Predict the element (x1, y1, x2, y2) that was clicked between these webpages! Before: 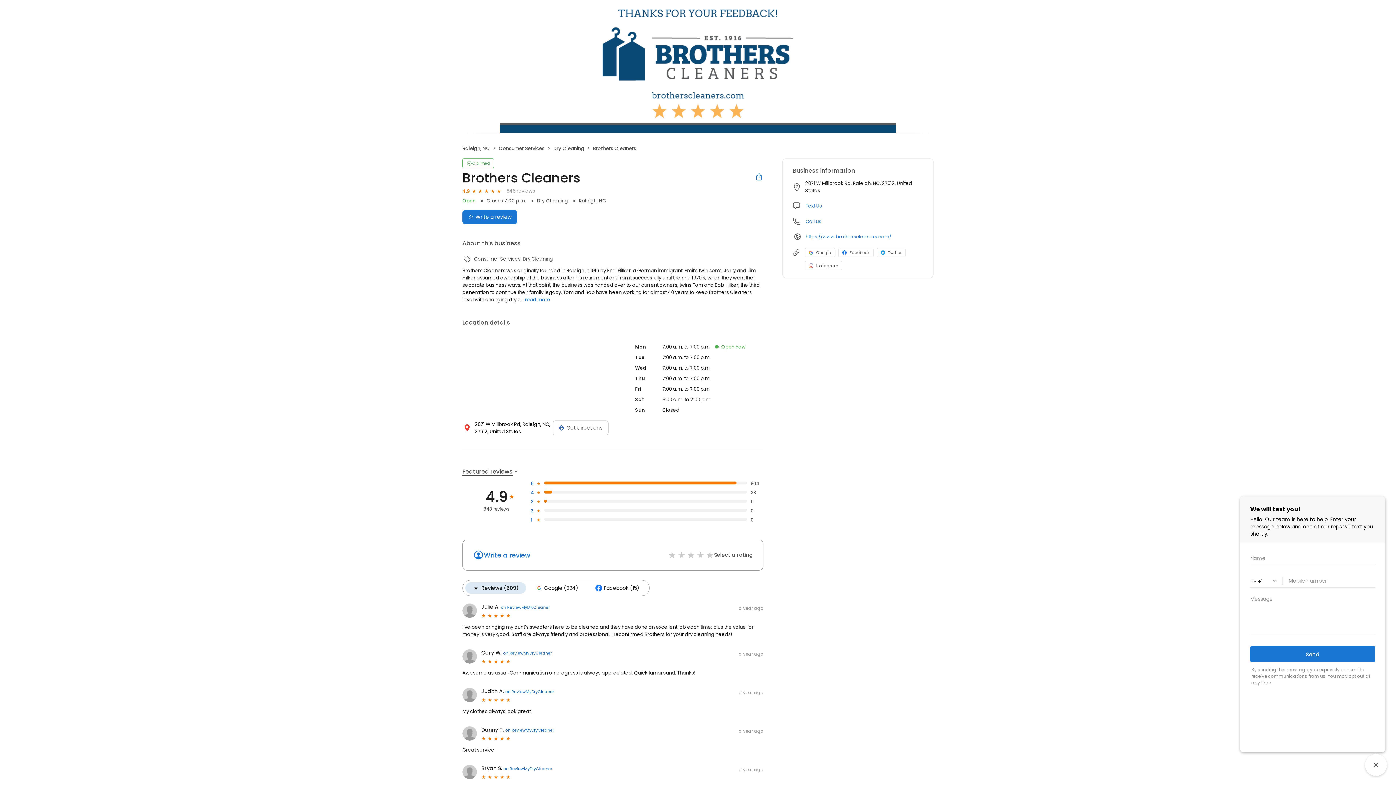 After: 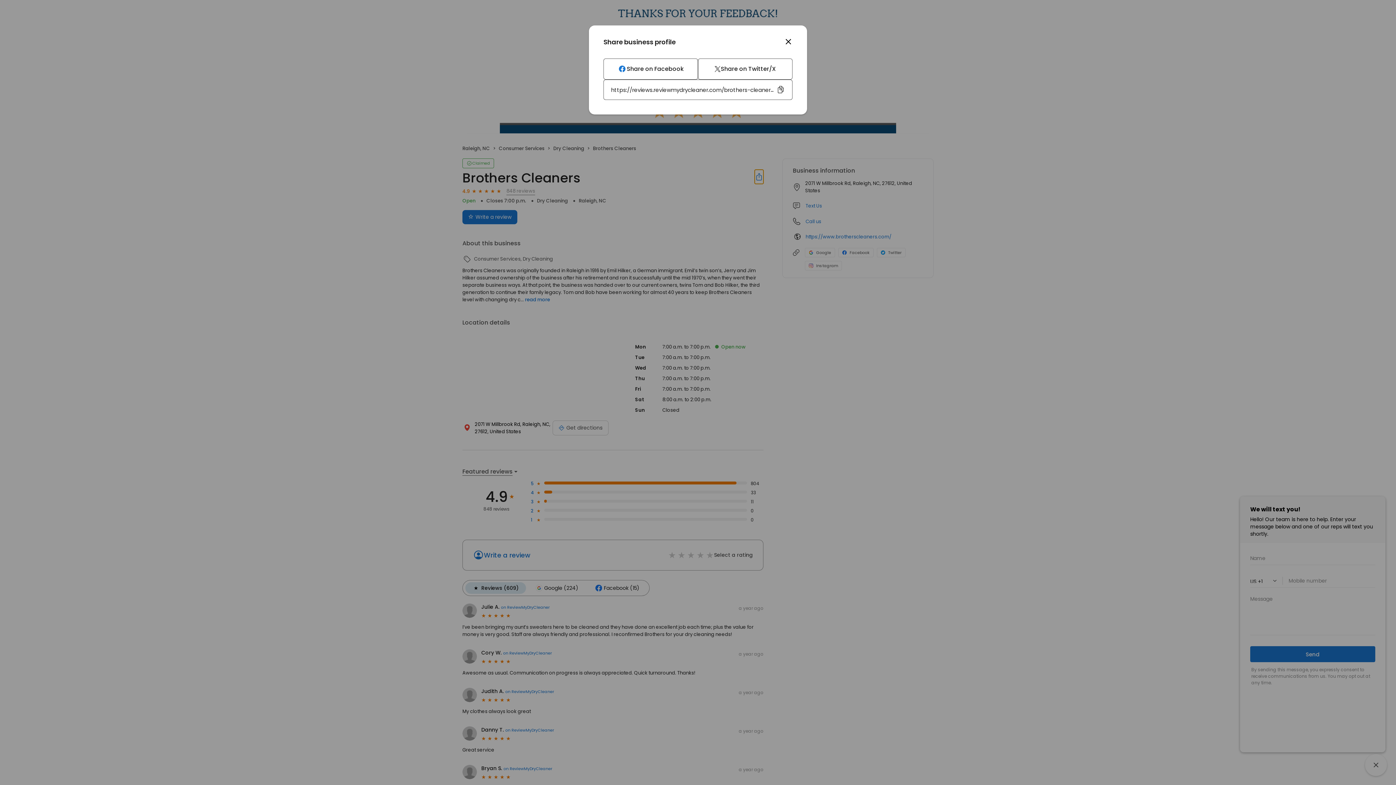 Action: bbox: (754, 169, 763, 184)